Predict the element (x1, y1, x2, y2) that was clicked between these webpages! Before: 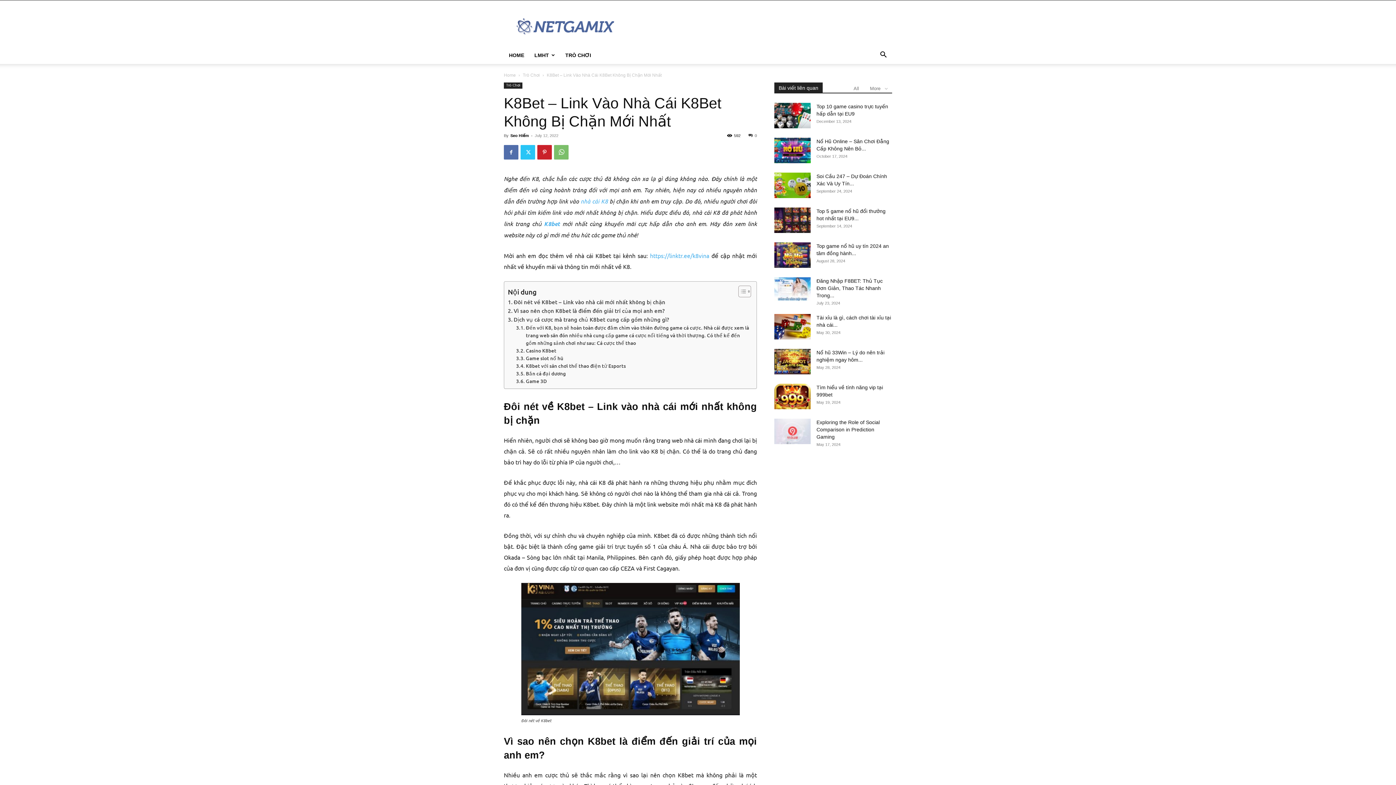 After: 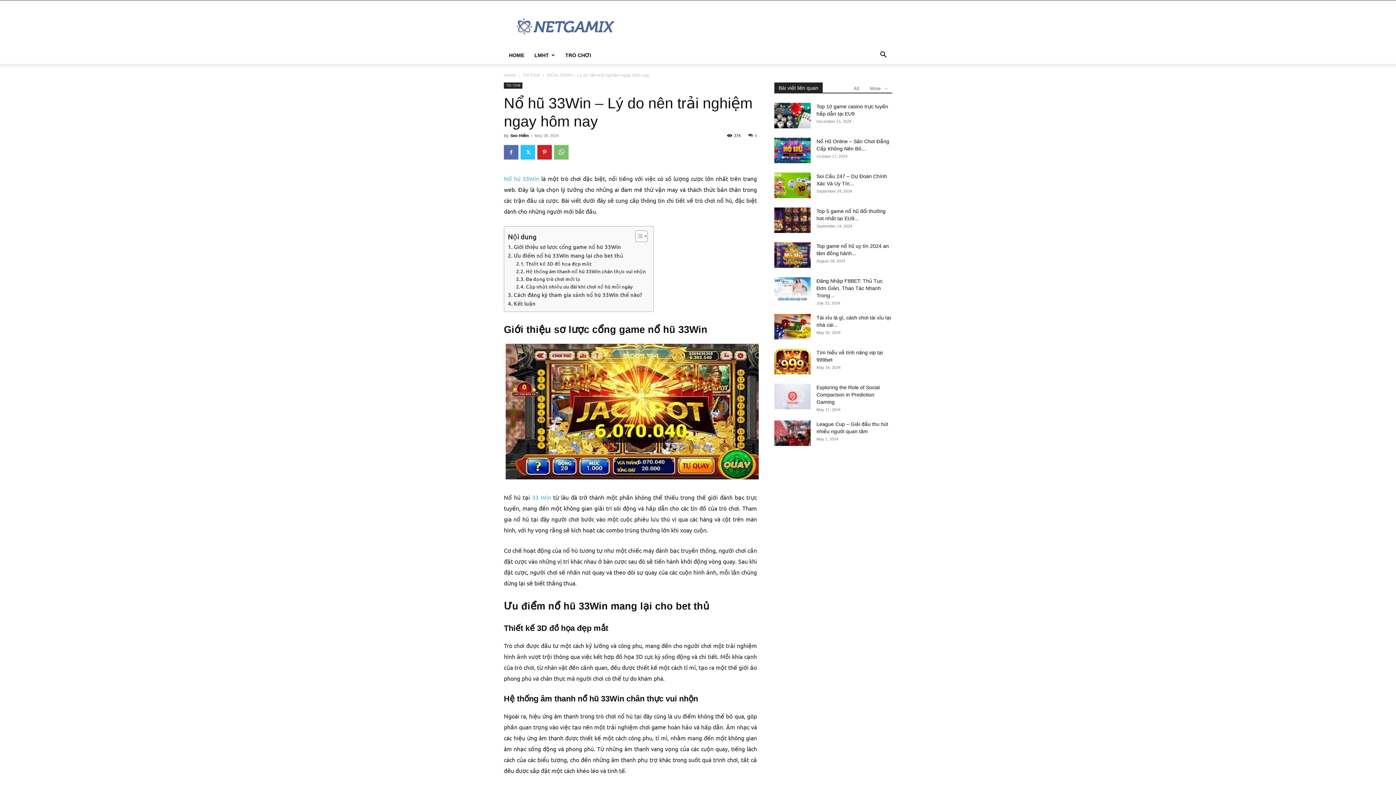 Action: bbox: (774, 349, 810, 374)